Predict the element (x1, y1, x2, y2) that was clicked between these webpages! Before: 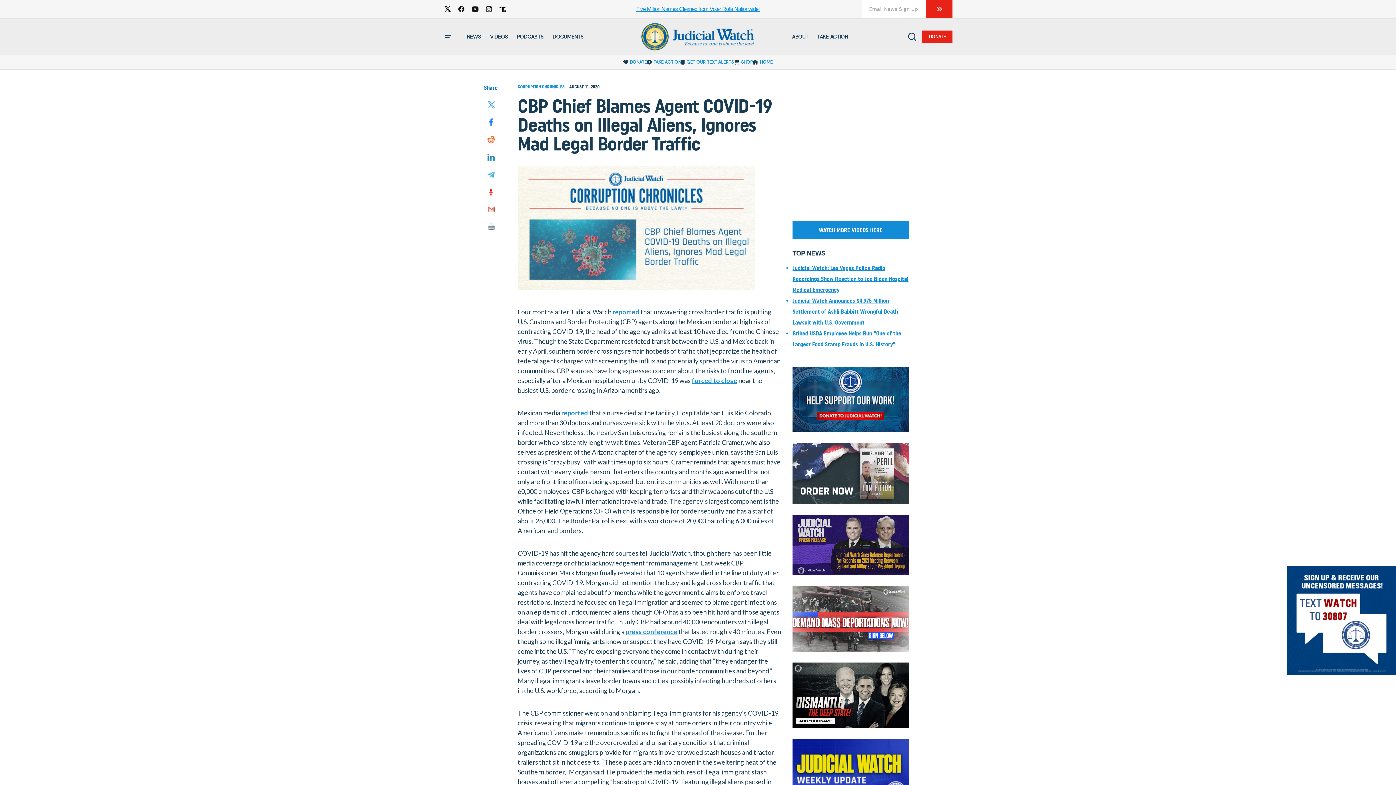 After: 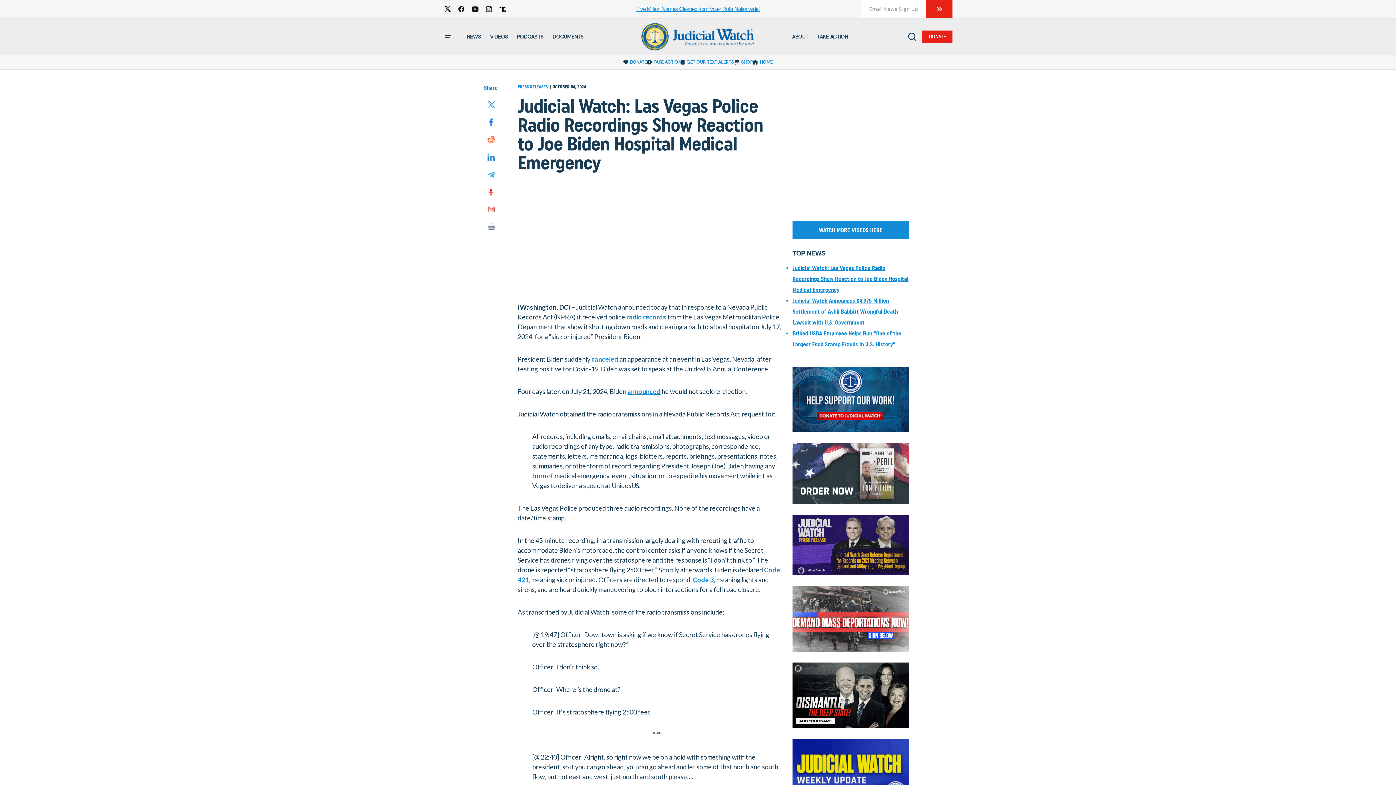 Action: bbox: (792, 264, 908, 293) label: Judicial Watch: Las Vegas Police Radio Recordings Show Reaction to Joe Biden Hospital Medical Emergency